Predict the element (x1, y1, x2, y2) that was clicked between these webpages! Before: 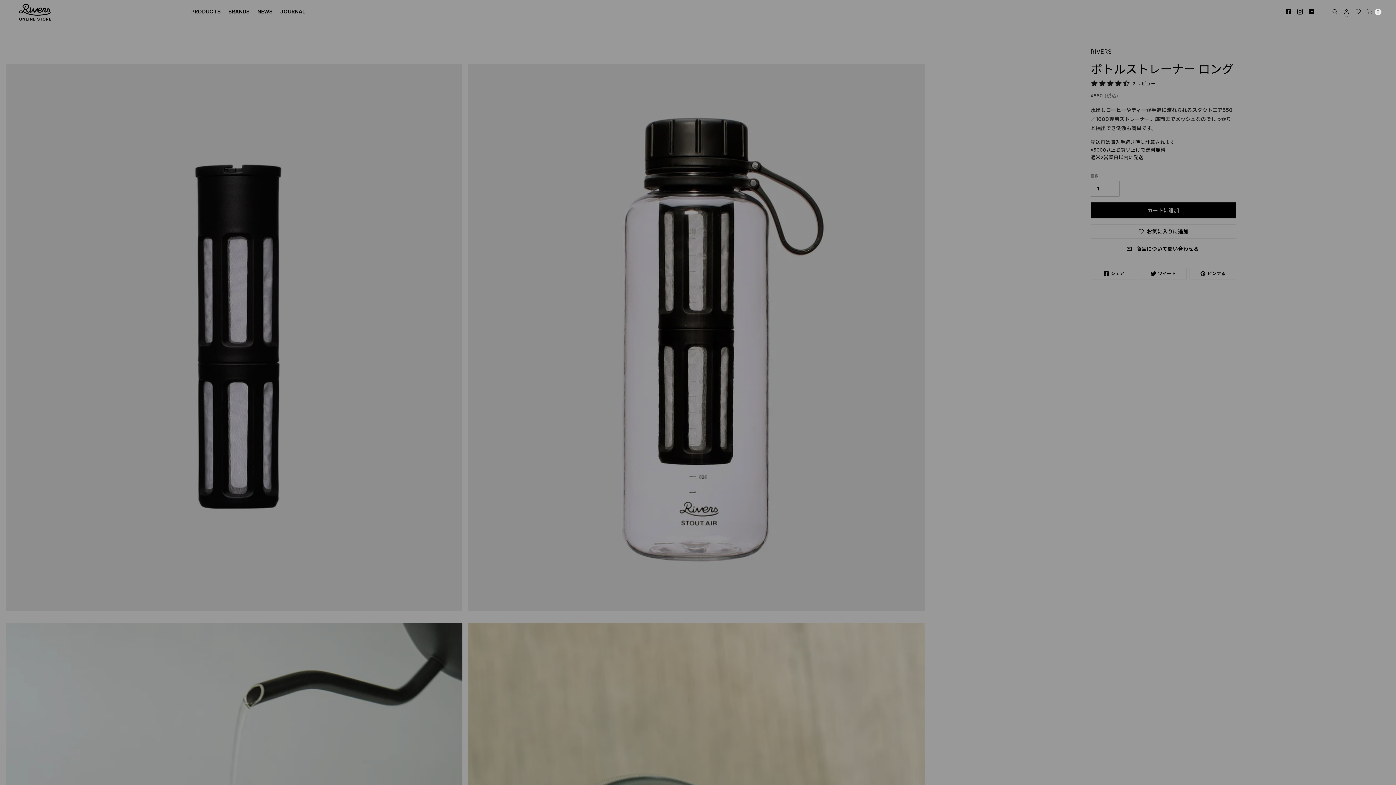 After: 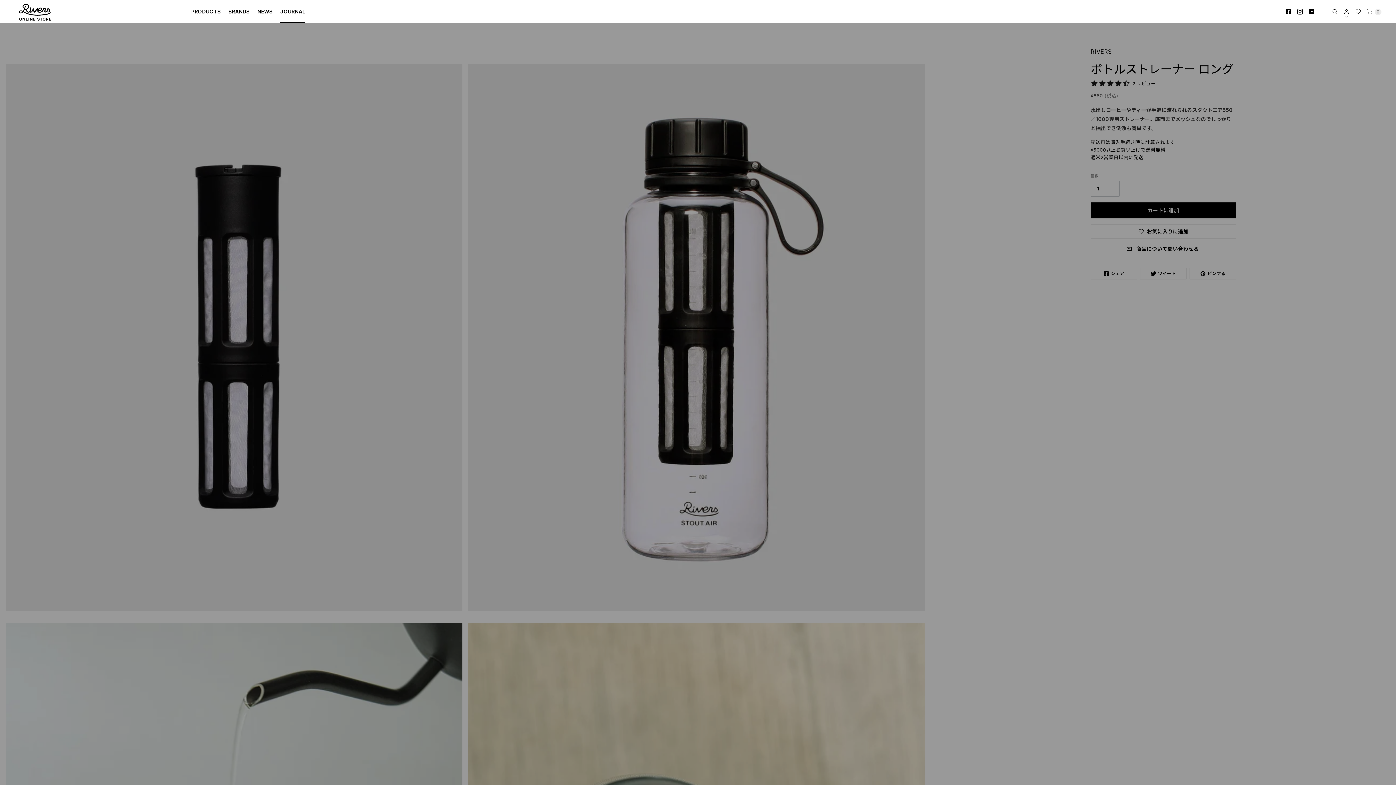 Action: bbox: (280, 0, 305, 23) label: JOURNAL